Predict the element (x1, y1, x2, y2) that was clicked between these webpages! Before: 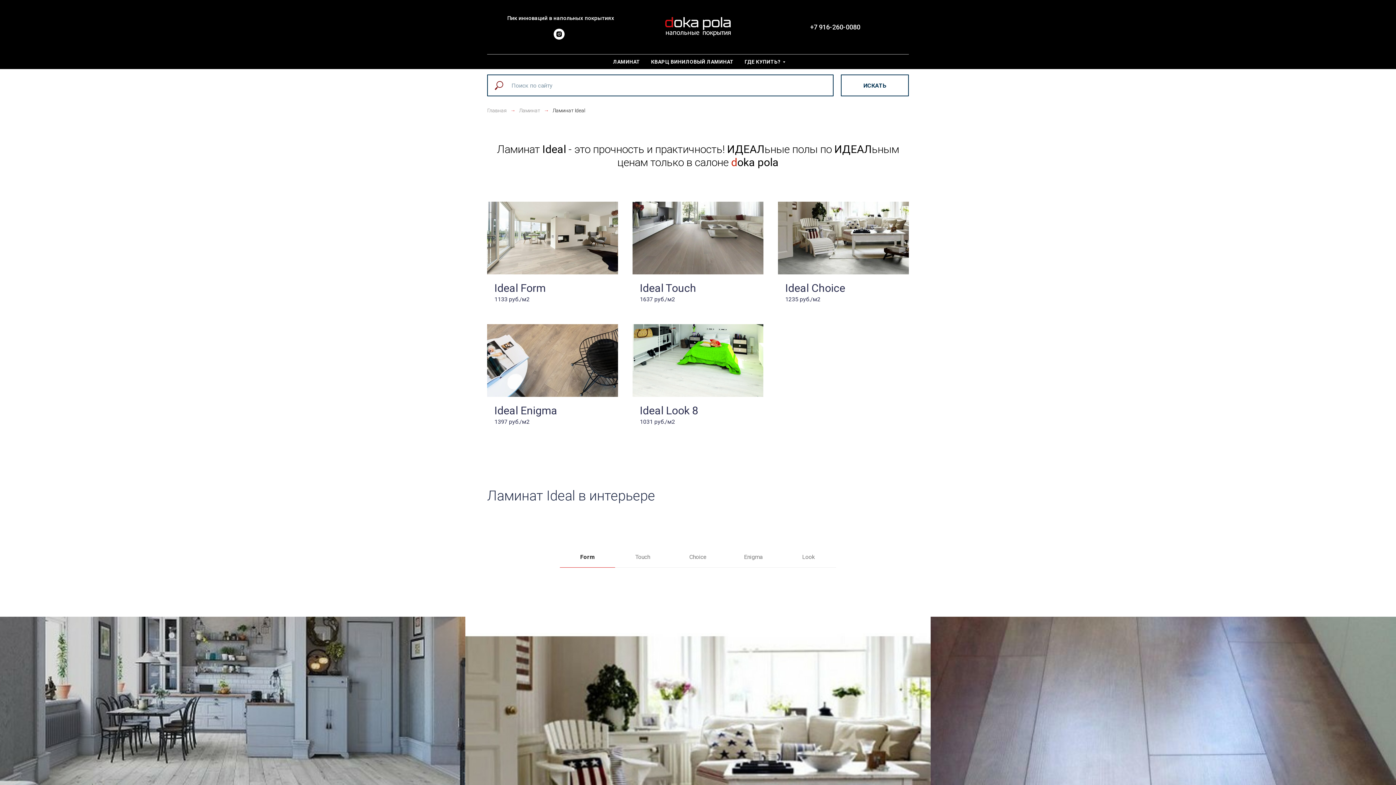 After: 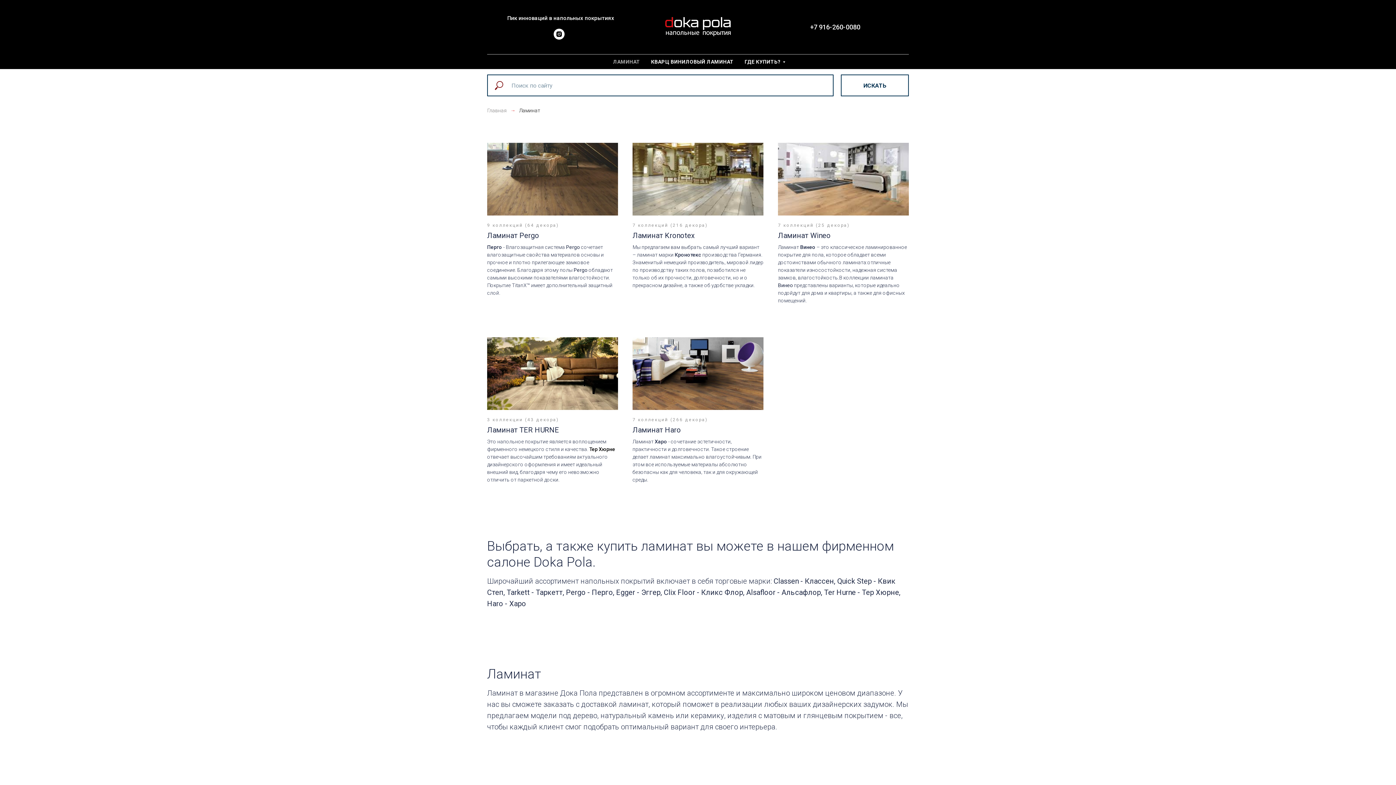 Action: label: ЛАМИНАТ bbox: (613, 58, 640, 64)